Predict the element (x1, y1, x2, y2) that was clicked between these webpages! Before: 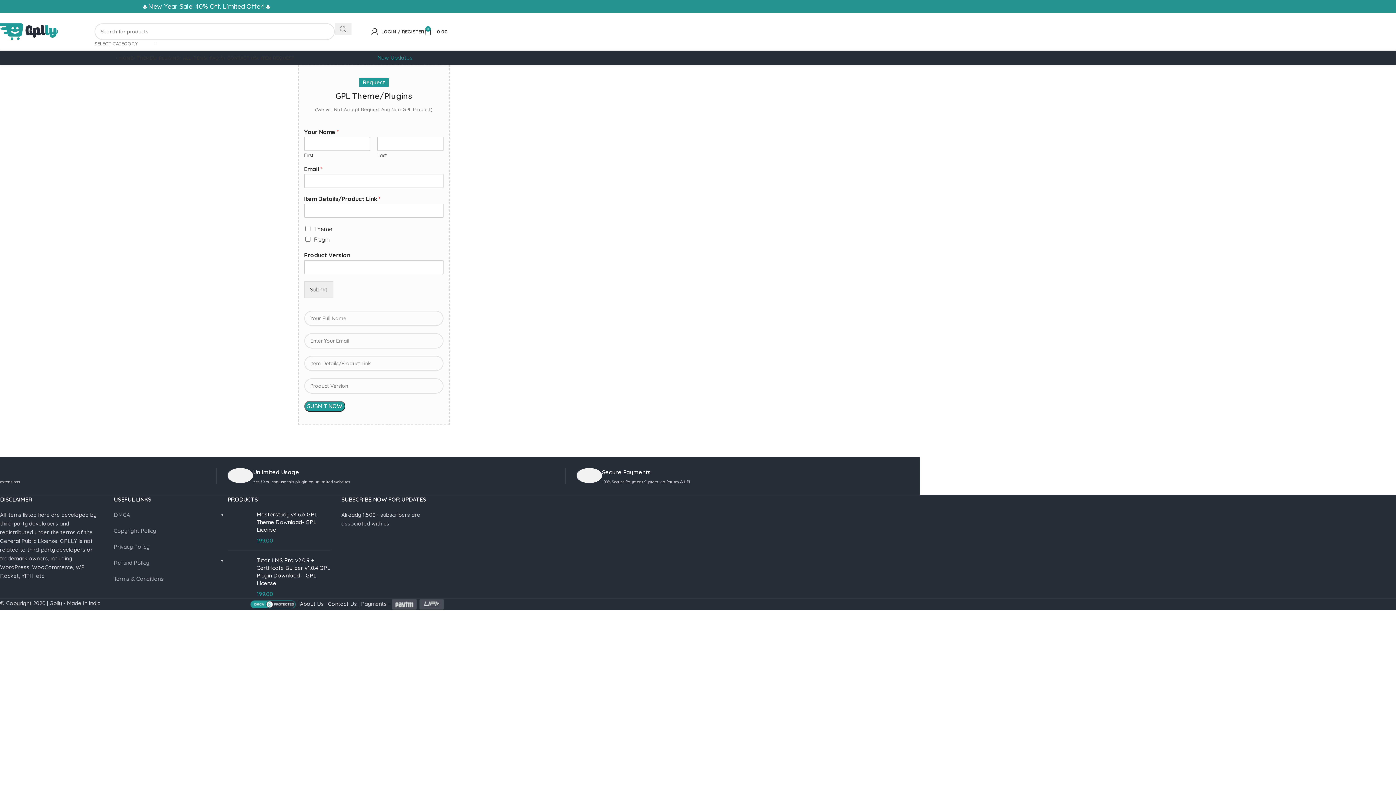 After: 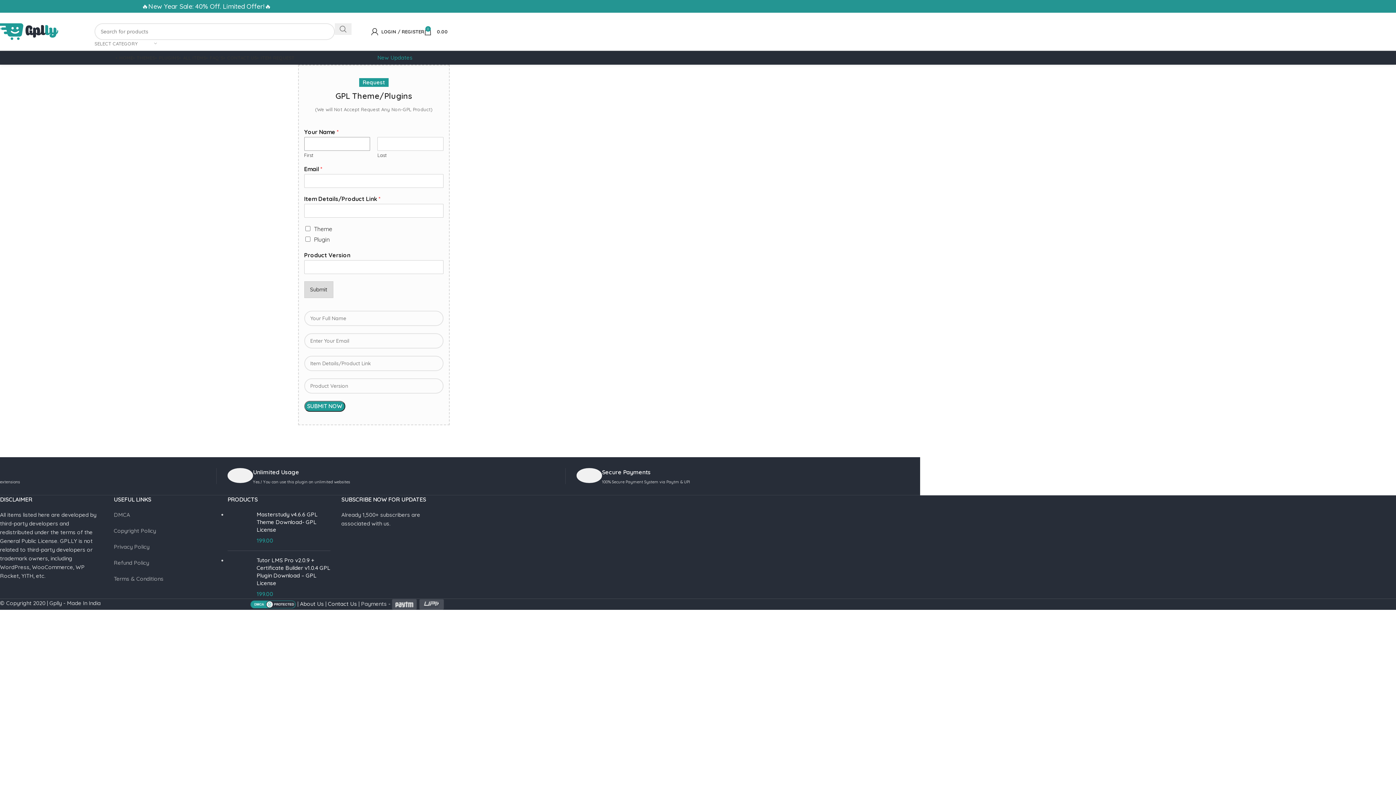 Action: bbox: (304, 281, 333, 298) label: Submit